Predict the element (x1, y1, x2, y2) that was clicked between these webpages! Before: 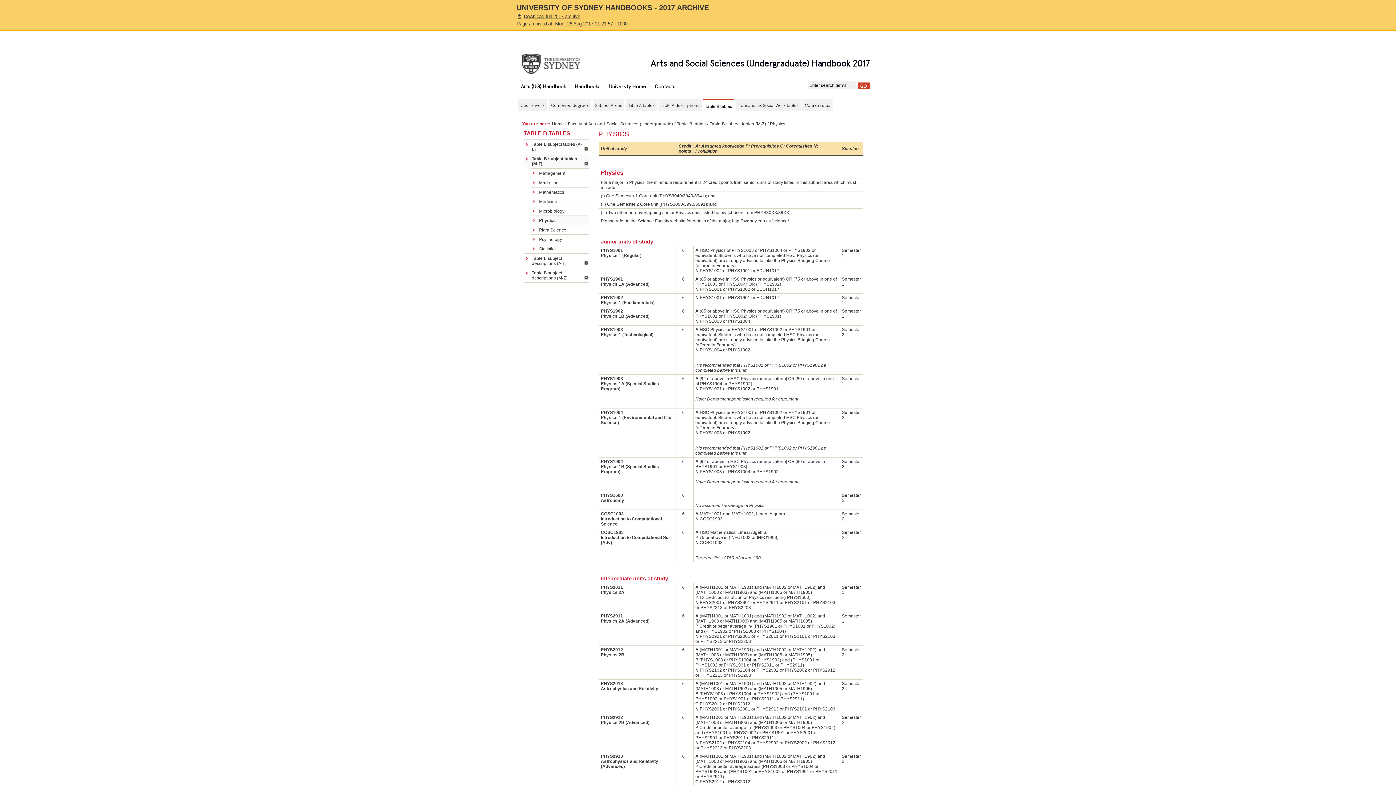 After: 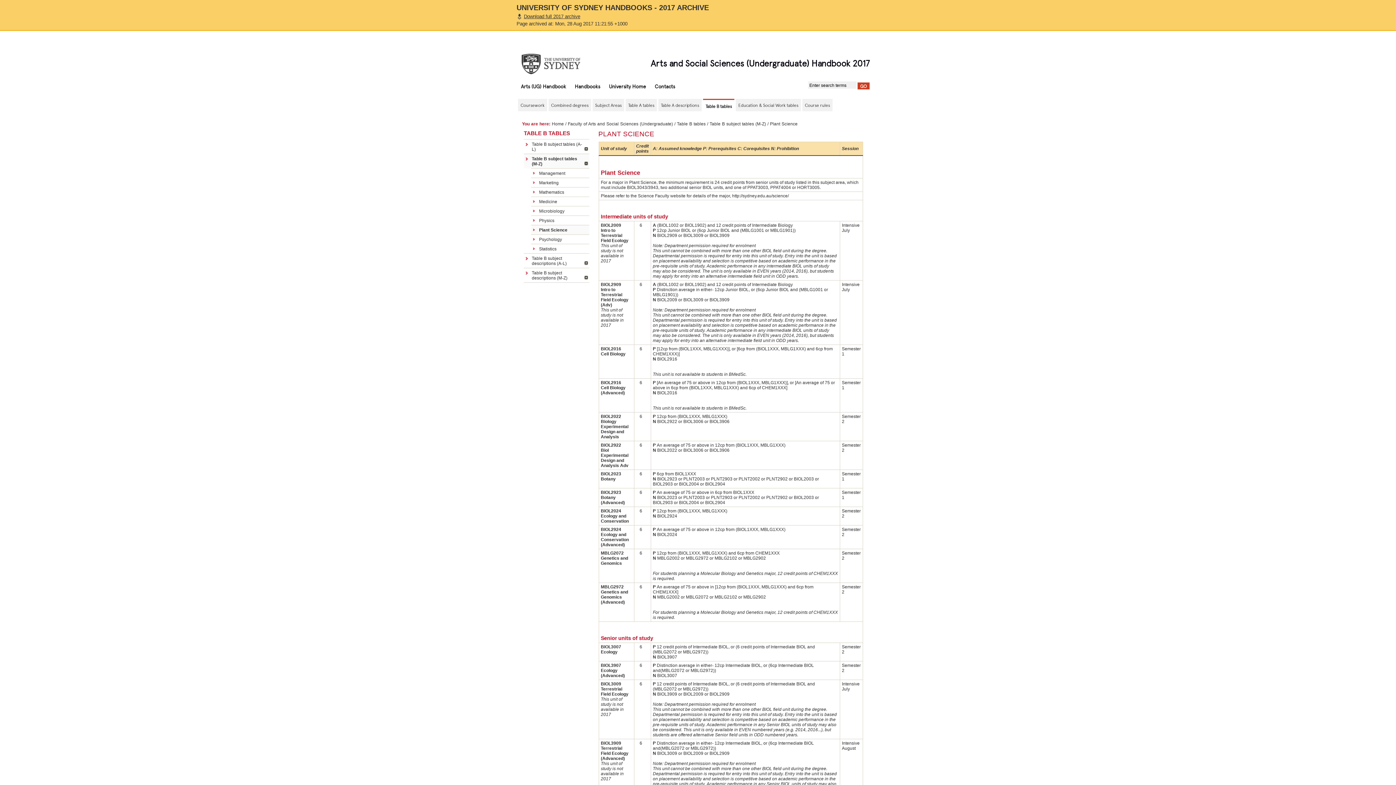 Action: label: Plant Science bbox: (531, 225, 589, 234)